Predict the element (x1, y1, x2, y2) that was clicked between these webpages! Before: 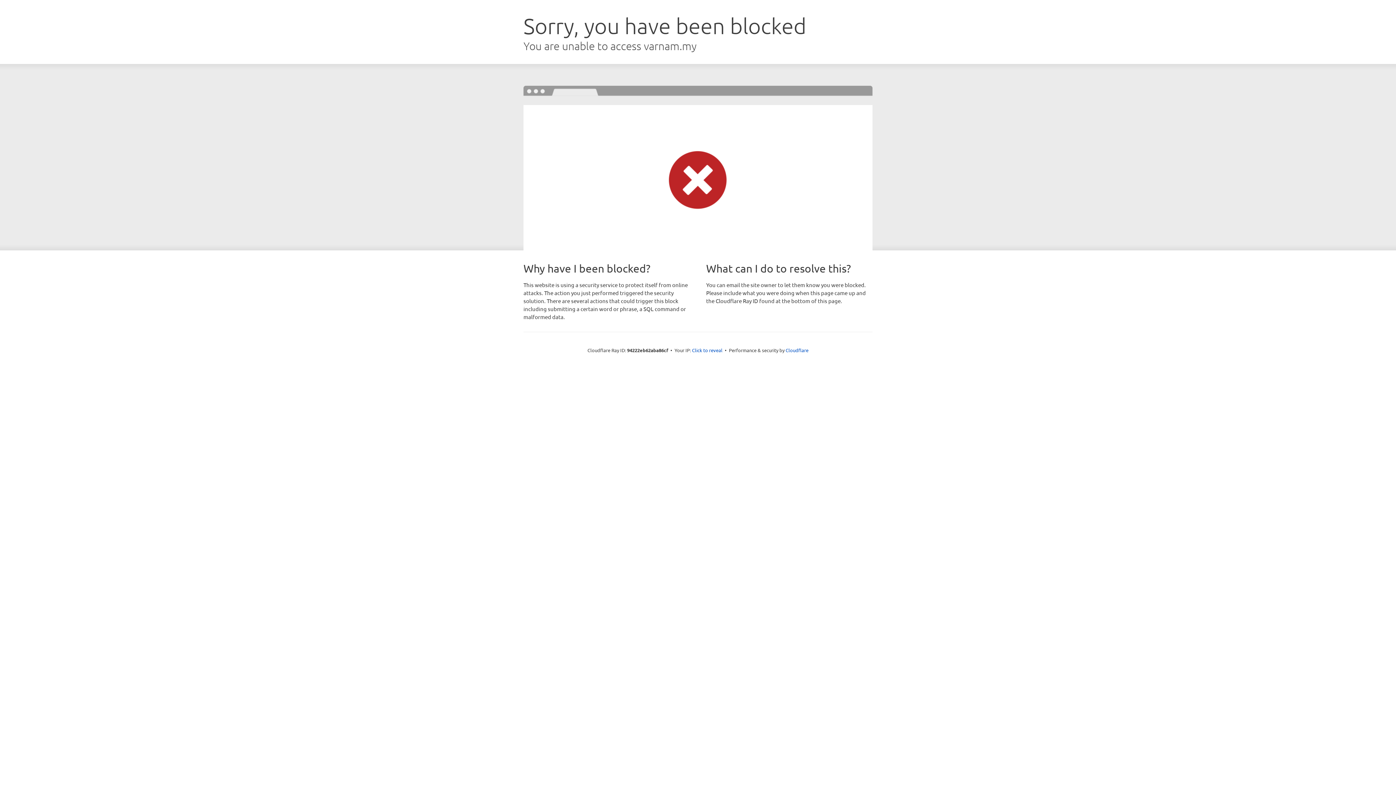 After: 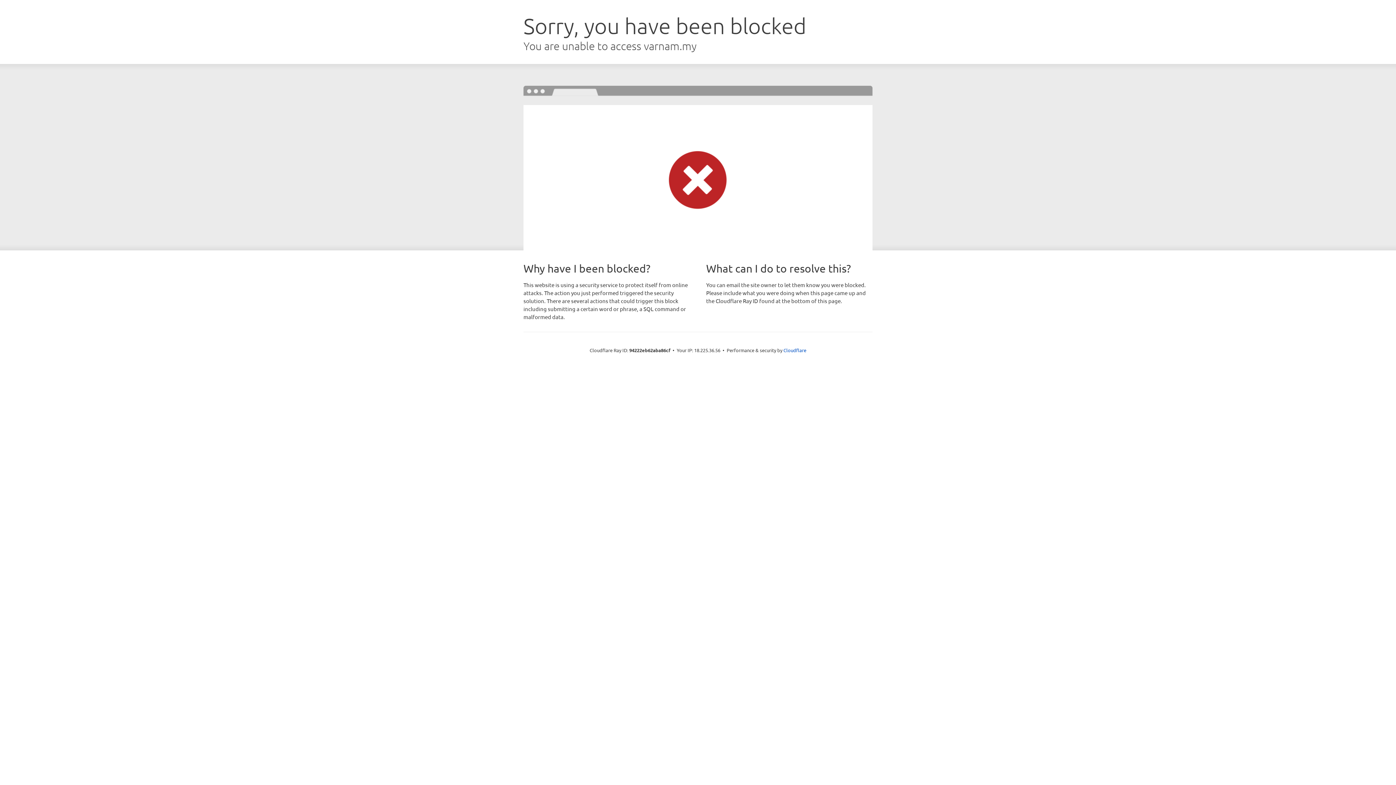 Action: bbox: (692, 346, 722, 353) label: Click to reveal